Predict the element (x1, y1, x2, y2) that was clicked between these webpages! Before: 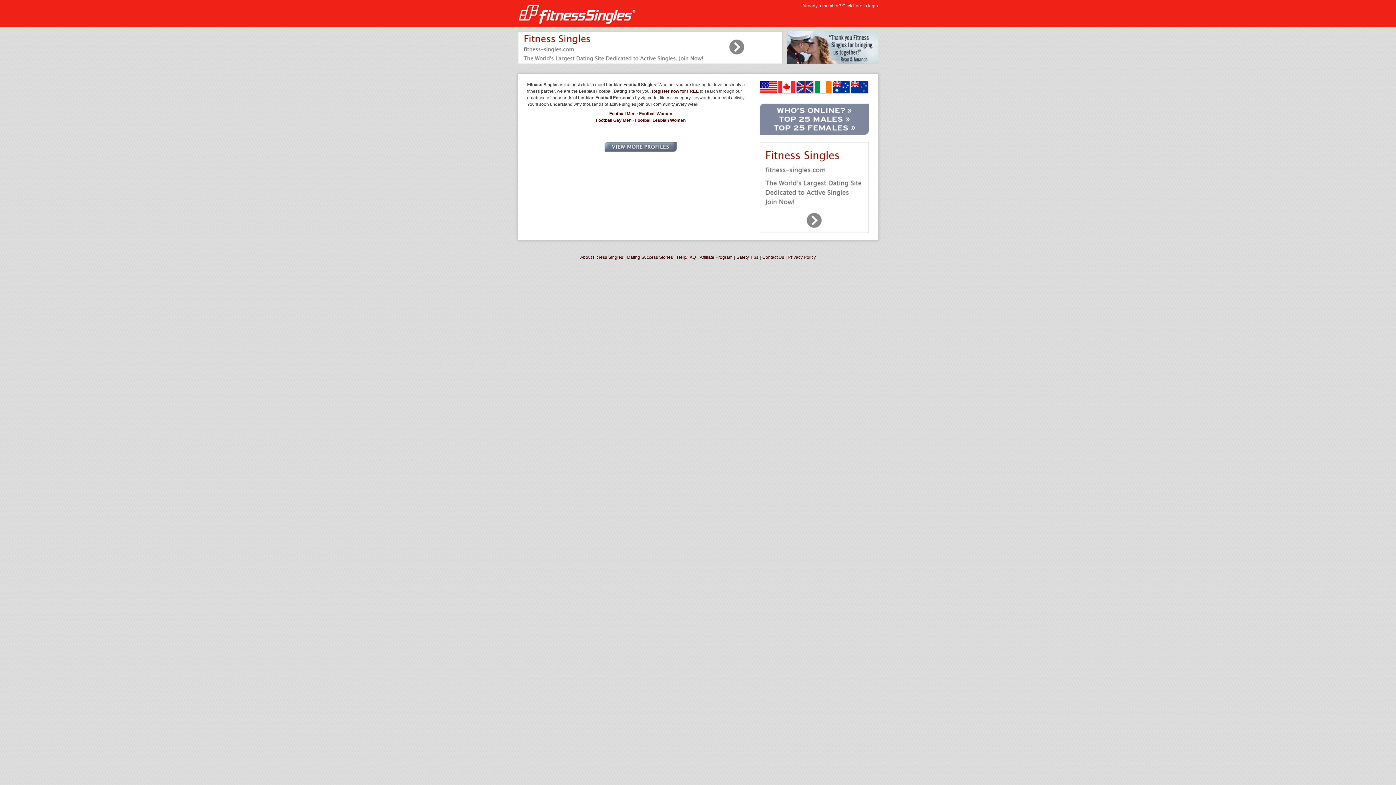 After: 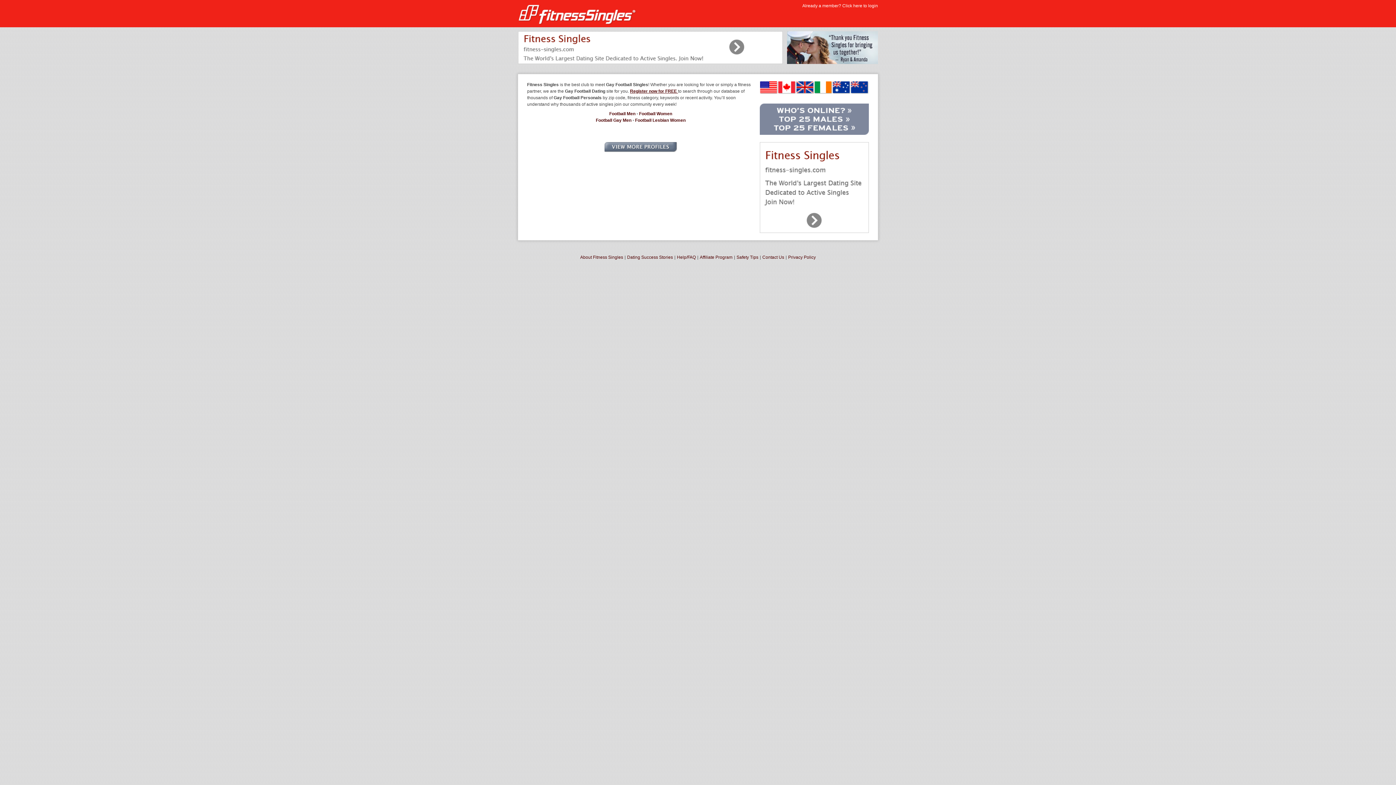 Action: bbox: (596, 117, 631, 122) label: Football Gay Men